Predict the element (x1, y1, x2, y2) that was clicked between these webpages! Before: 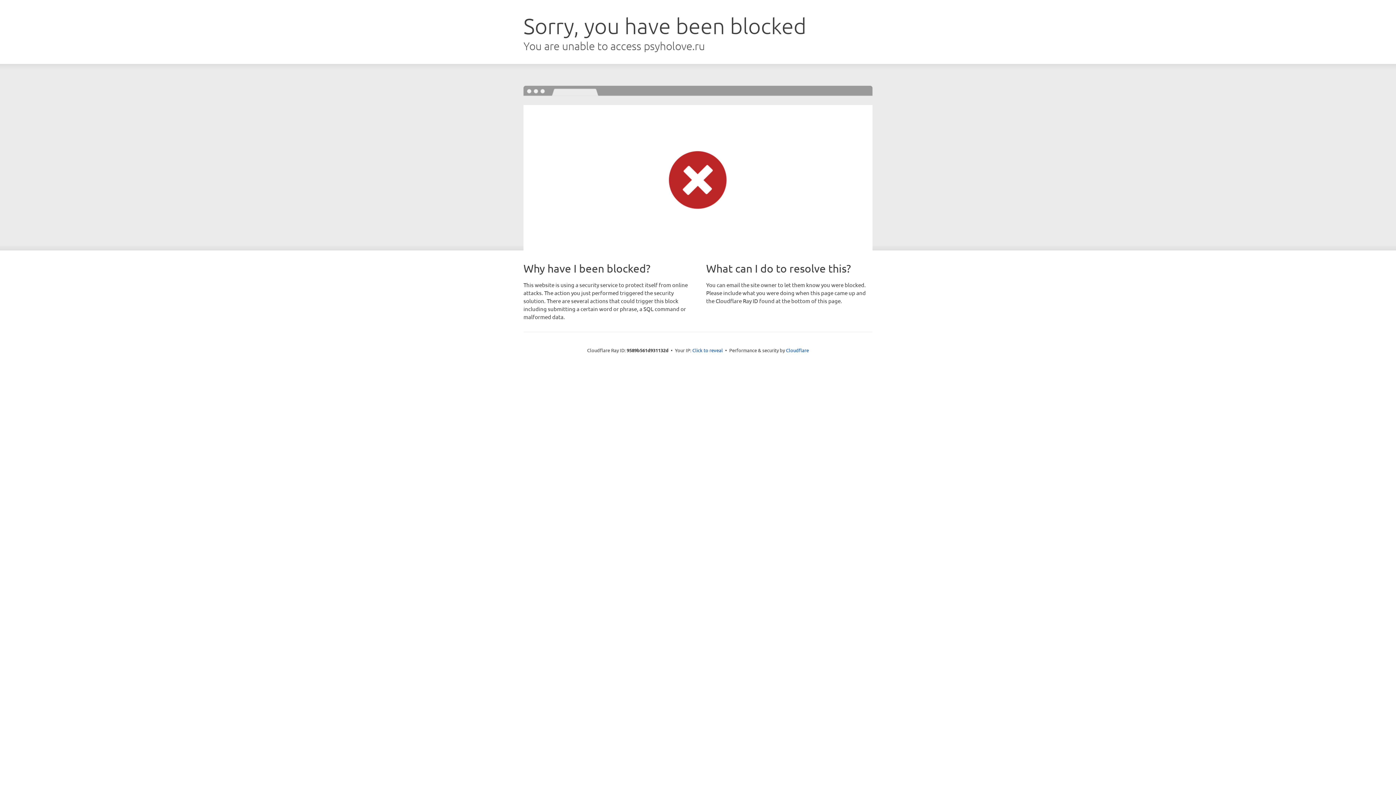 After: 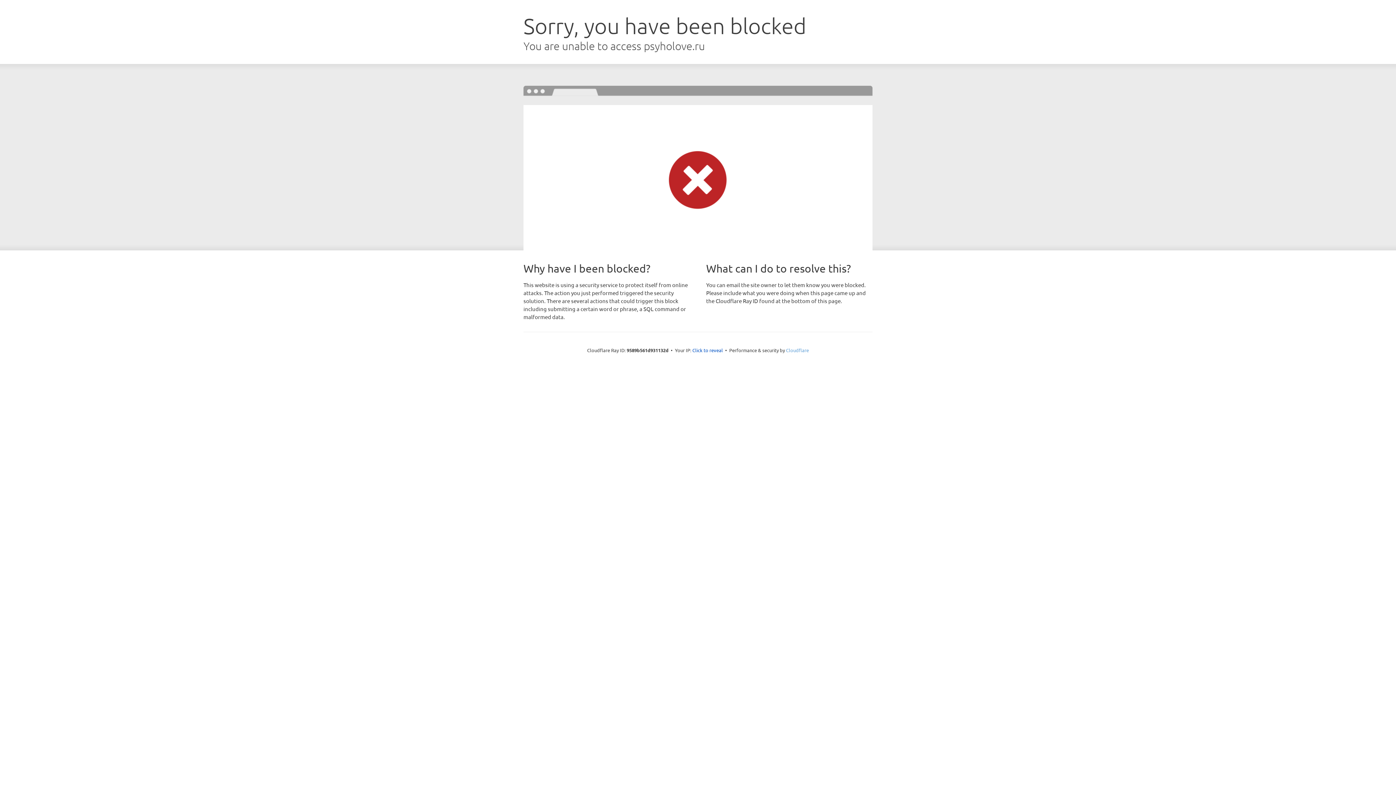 Action: bbox: (786, 347, 809, 353) label: Cloudflare